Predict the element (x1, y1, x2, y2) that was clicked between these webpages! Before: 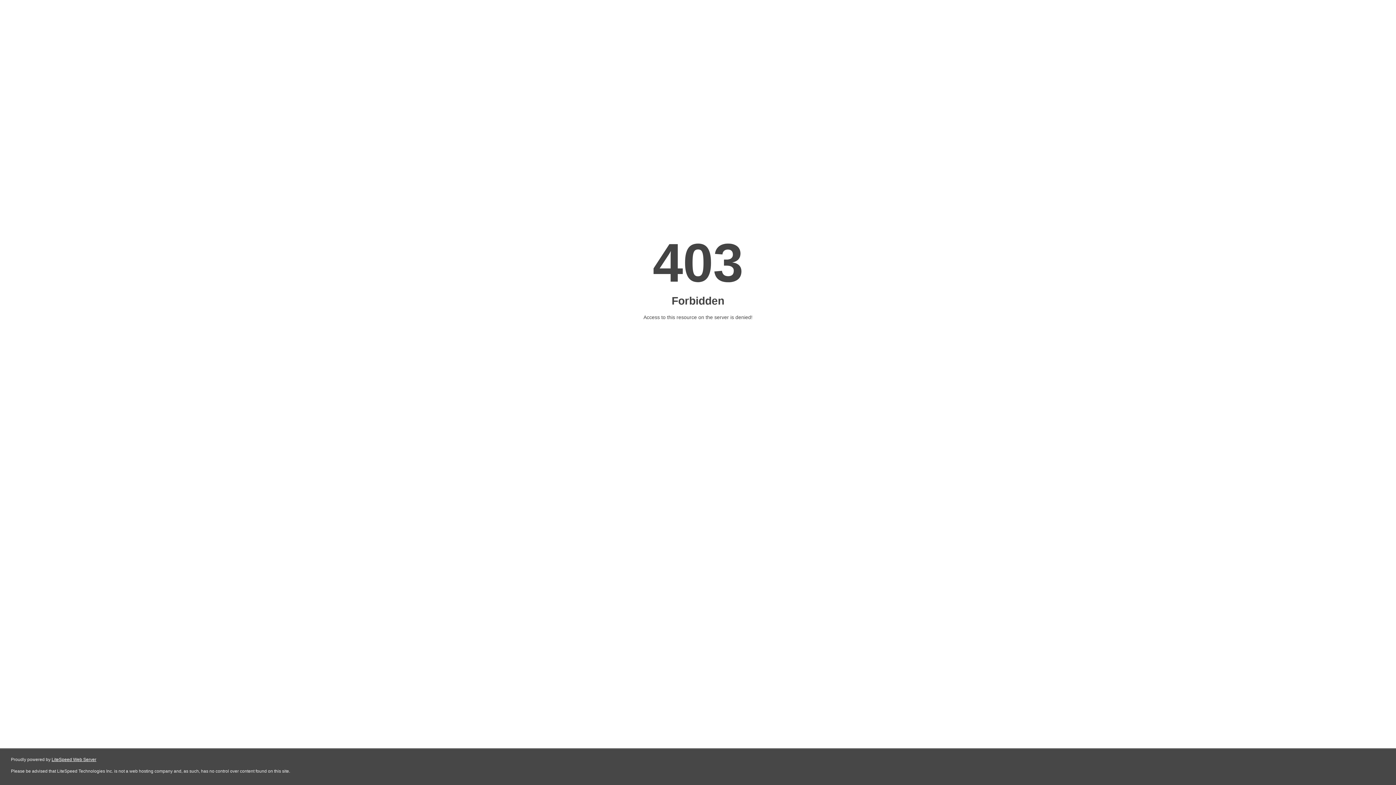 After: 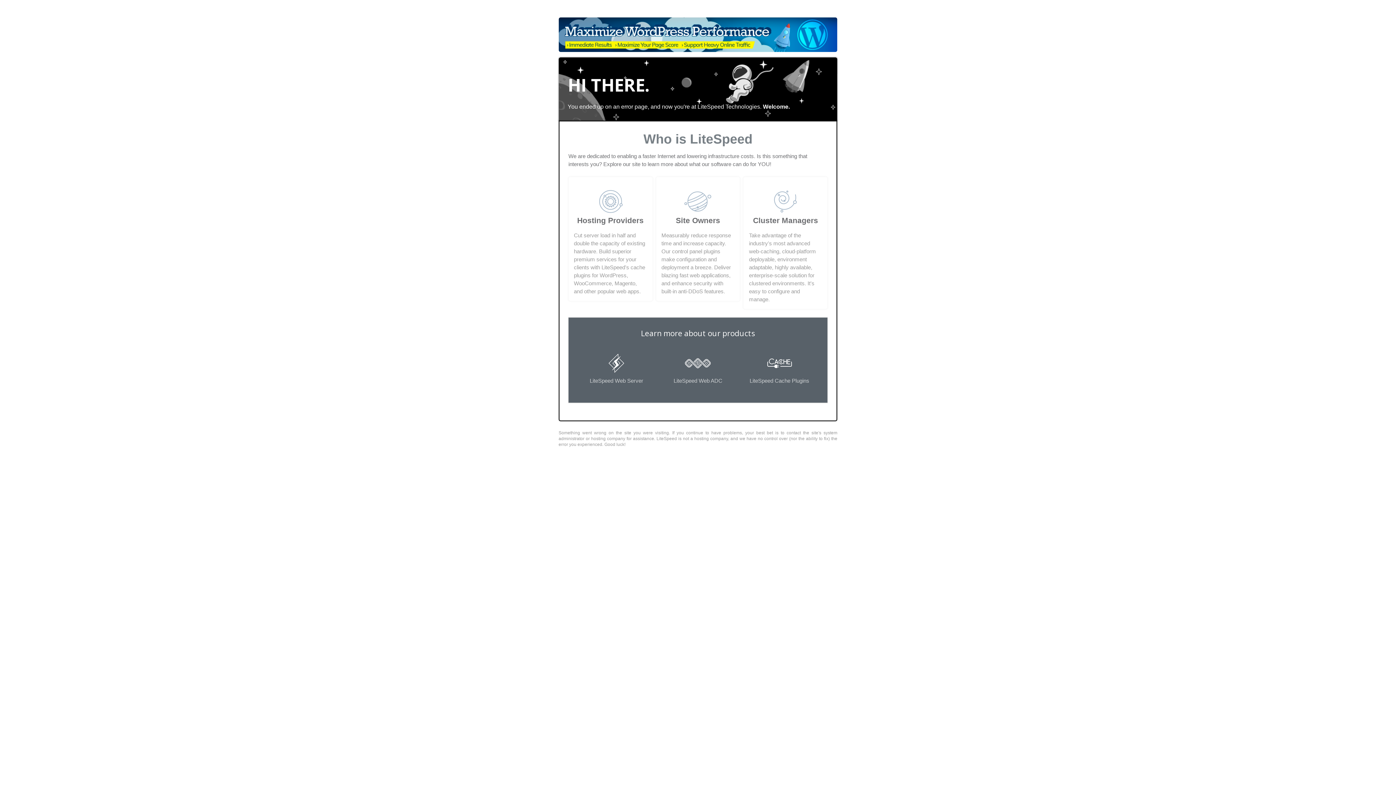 Action: label: LiteSpeed Web Server bbox: (51, 757, 96, 762)